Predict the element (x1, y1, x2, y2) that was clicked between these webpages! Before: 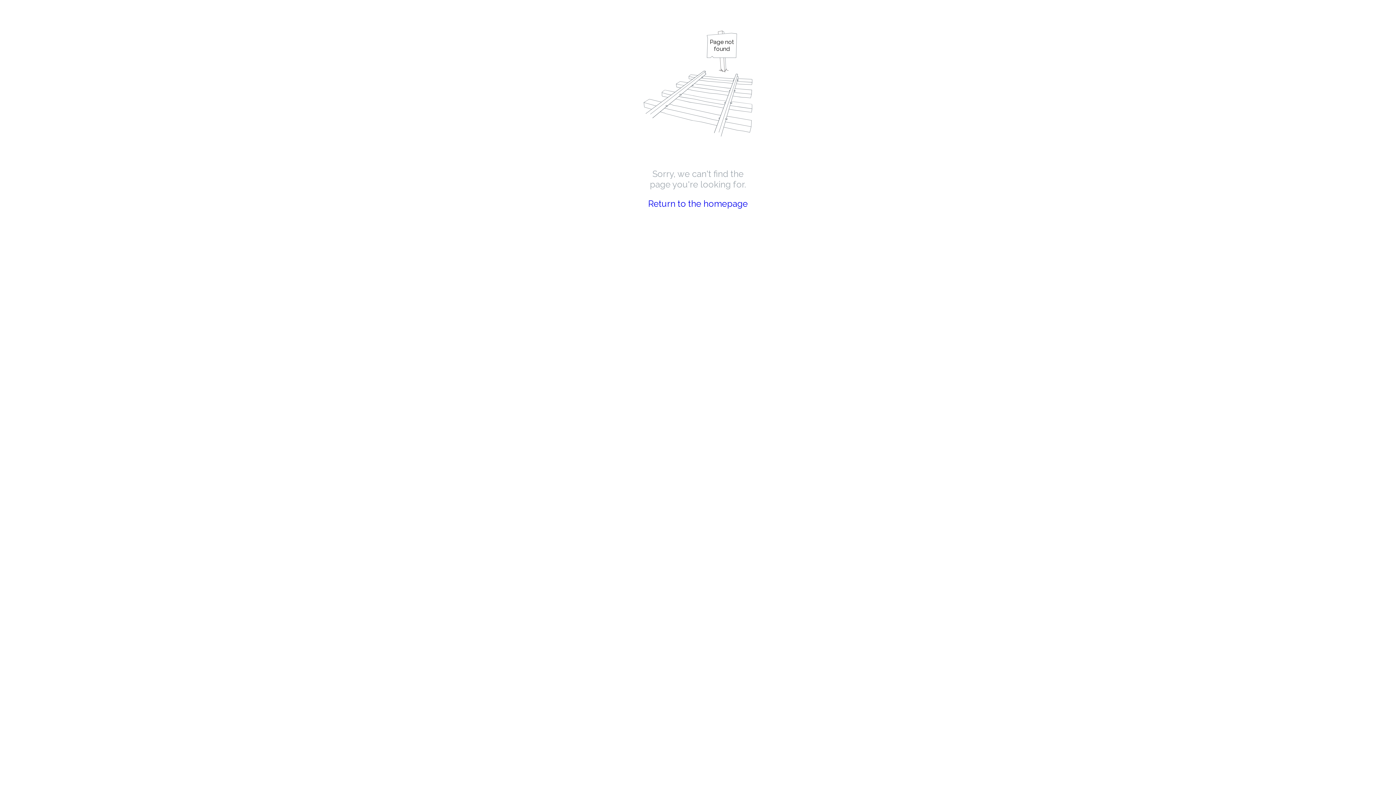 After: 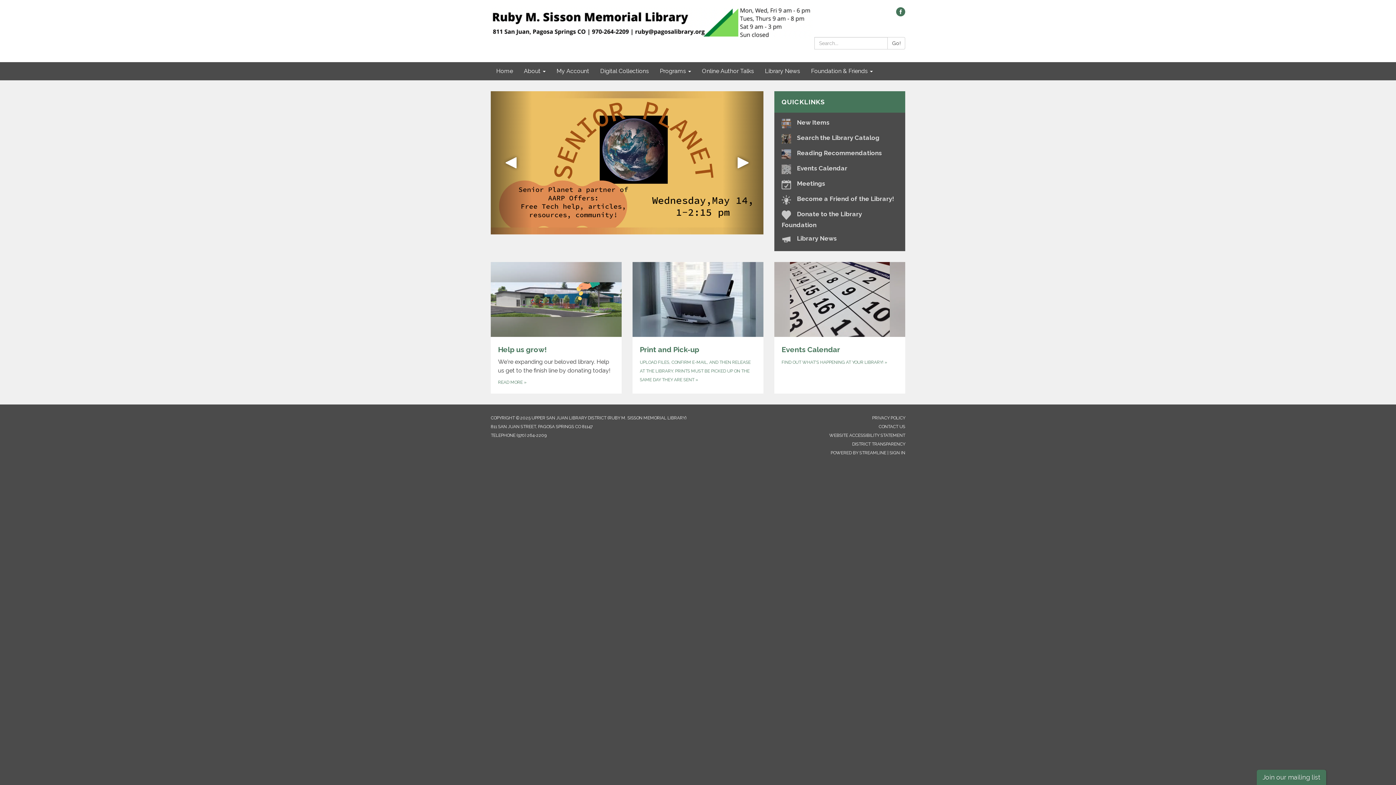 Action: label: Return to the homepage bbox: (648, 198, 748, 209)